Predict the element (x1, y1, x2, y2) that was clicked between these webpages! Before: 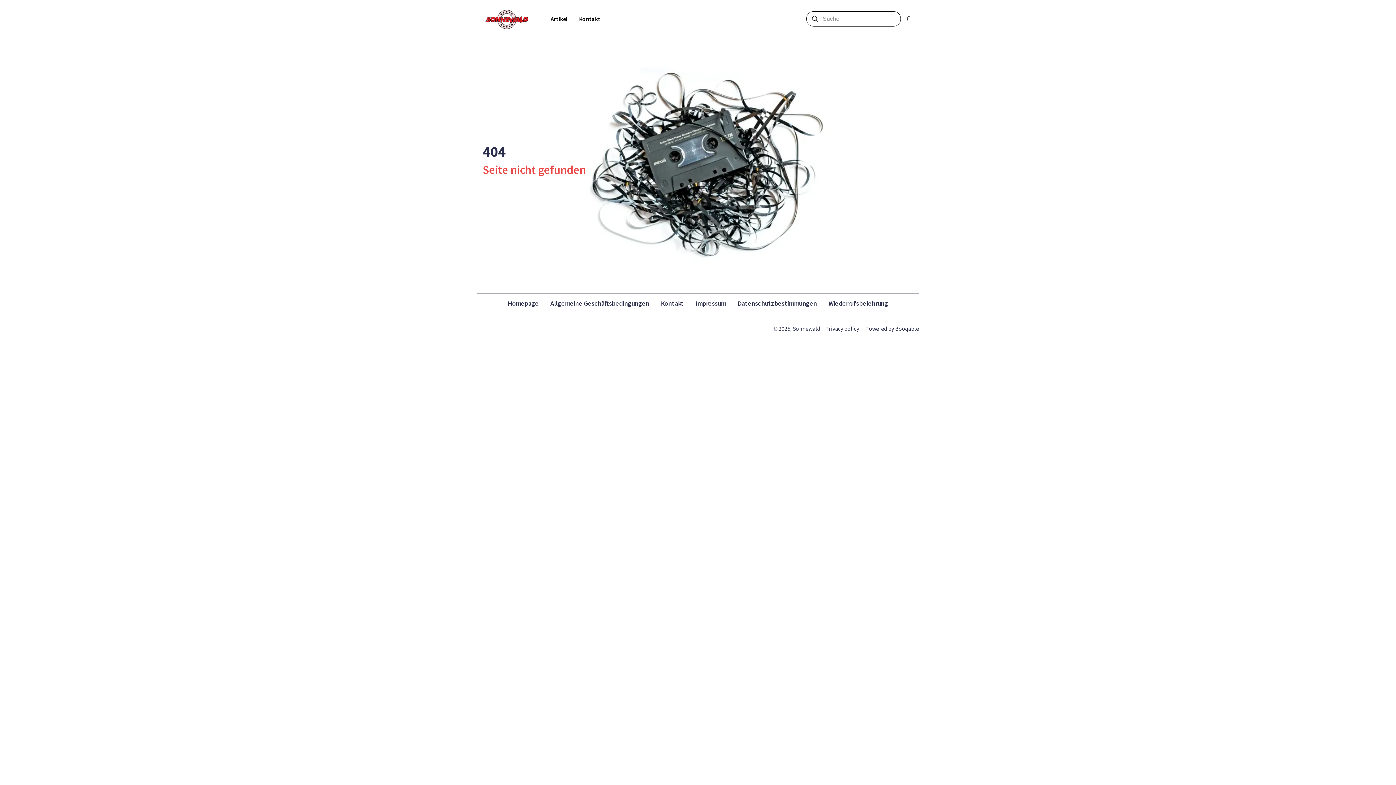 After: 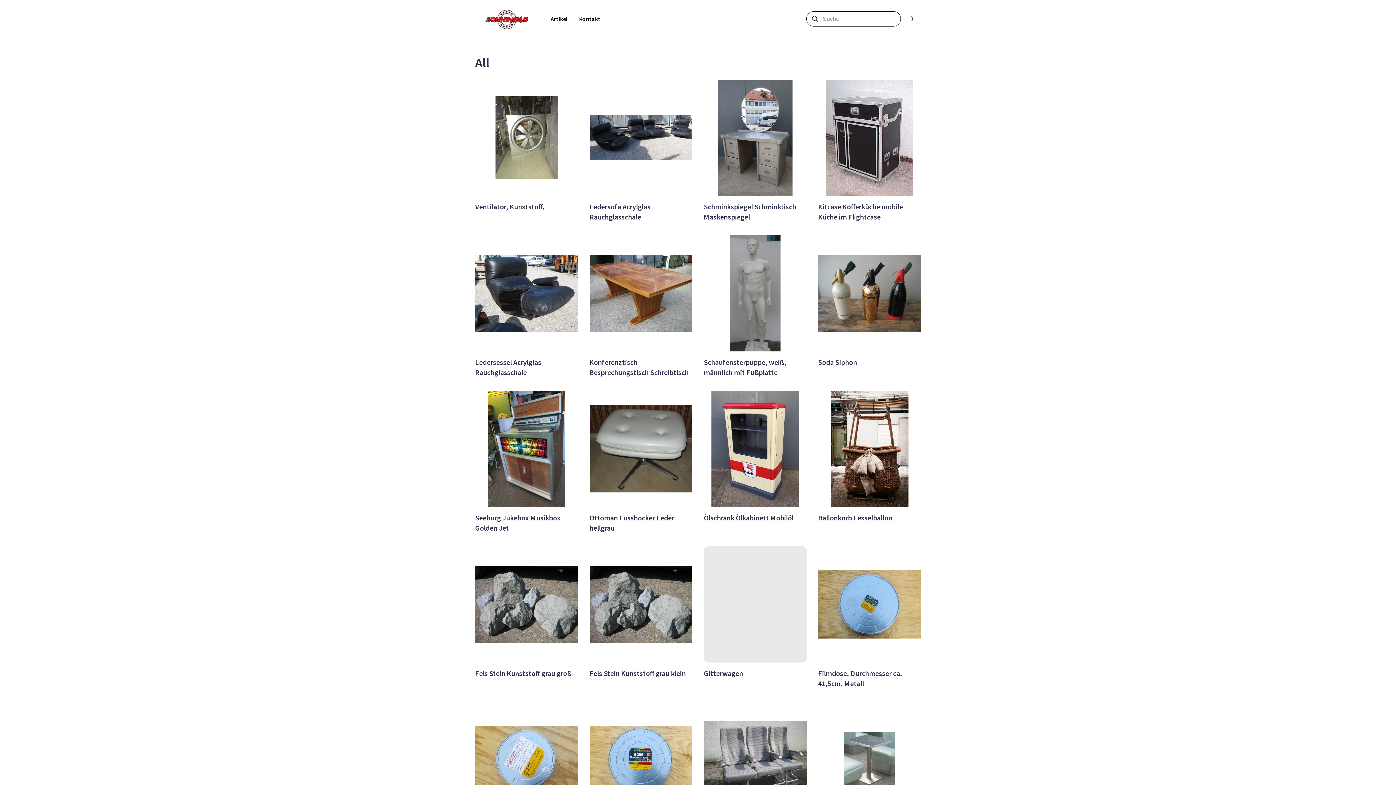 Action: label: Artikel bbox: (544, 10, 573, 27)